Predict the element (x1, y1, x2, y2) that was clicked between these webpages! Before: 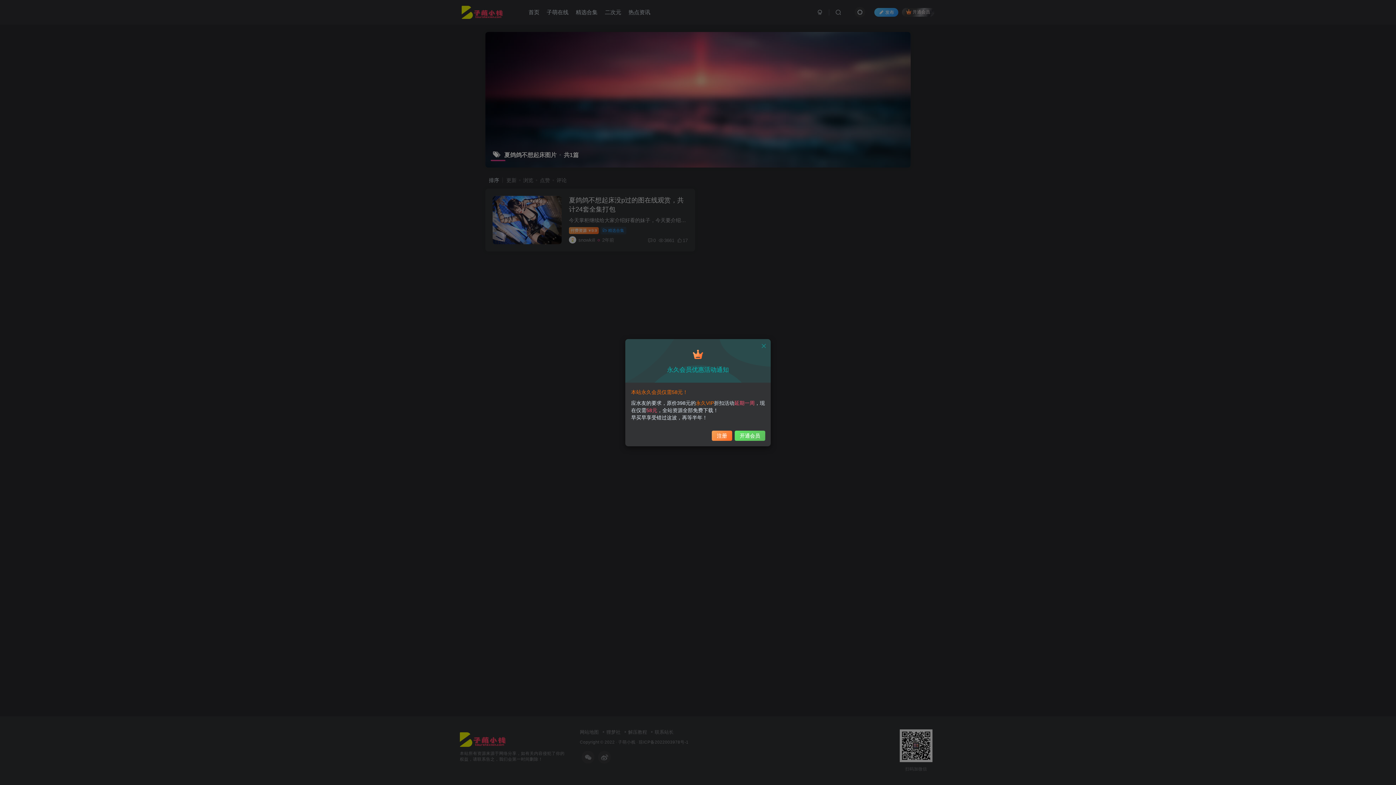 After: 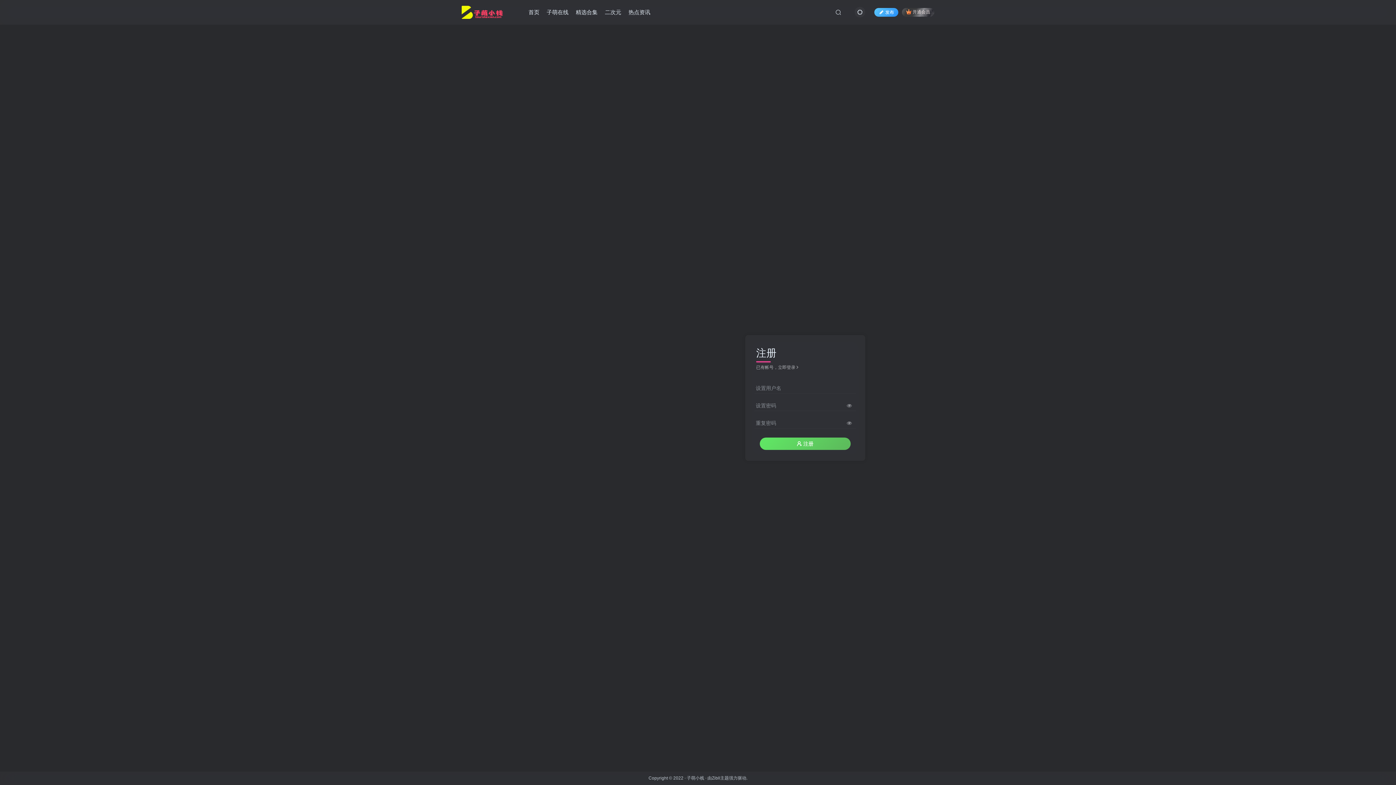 Action: label: 注册 bbox: (712, 430, 732, 441)